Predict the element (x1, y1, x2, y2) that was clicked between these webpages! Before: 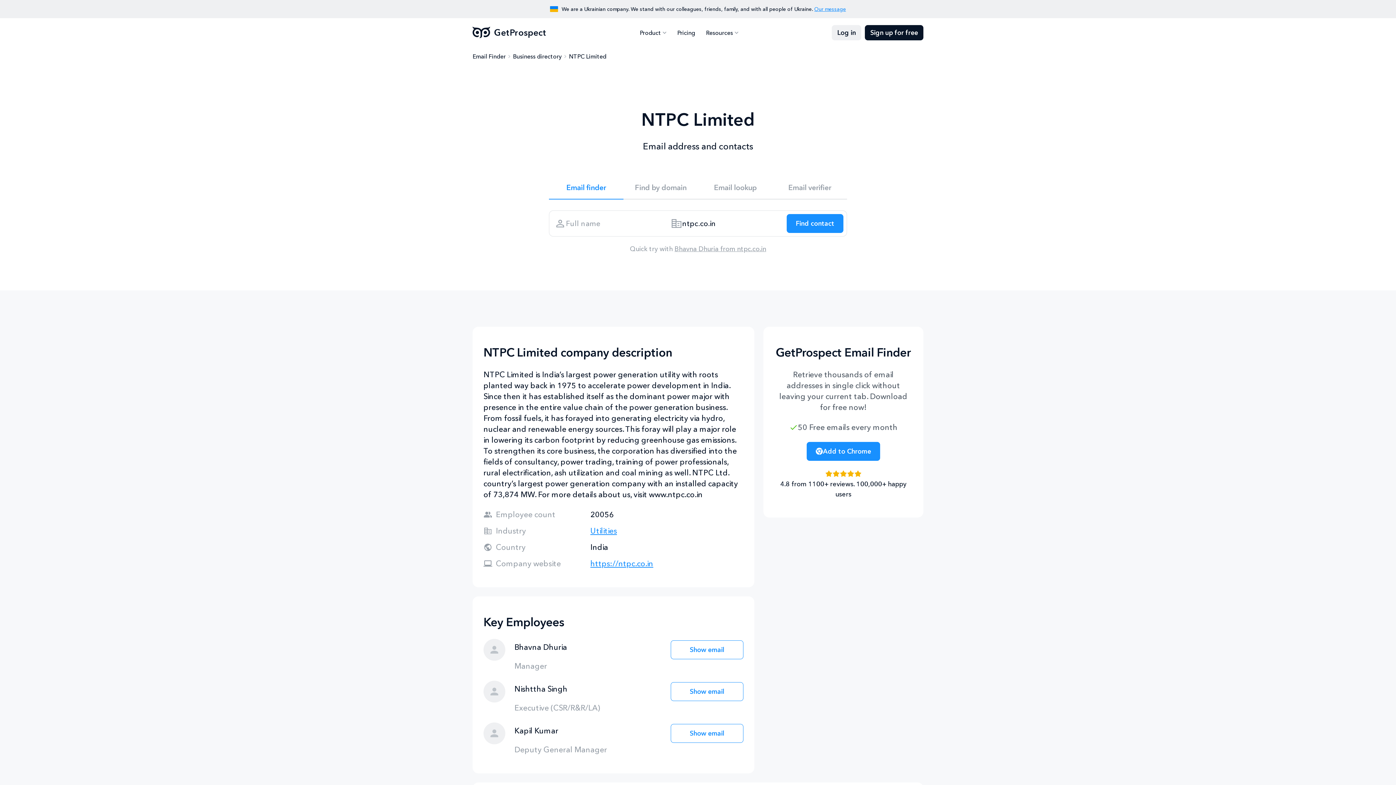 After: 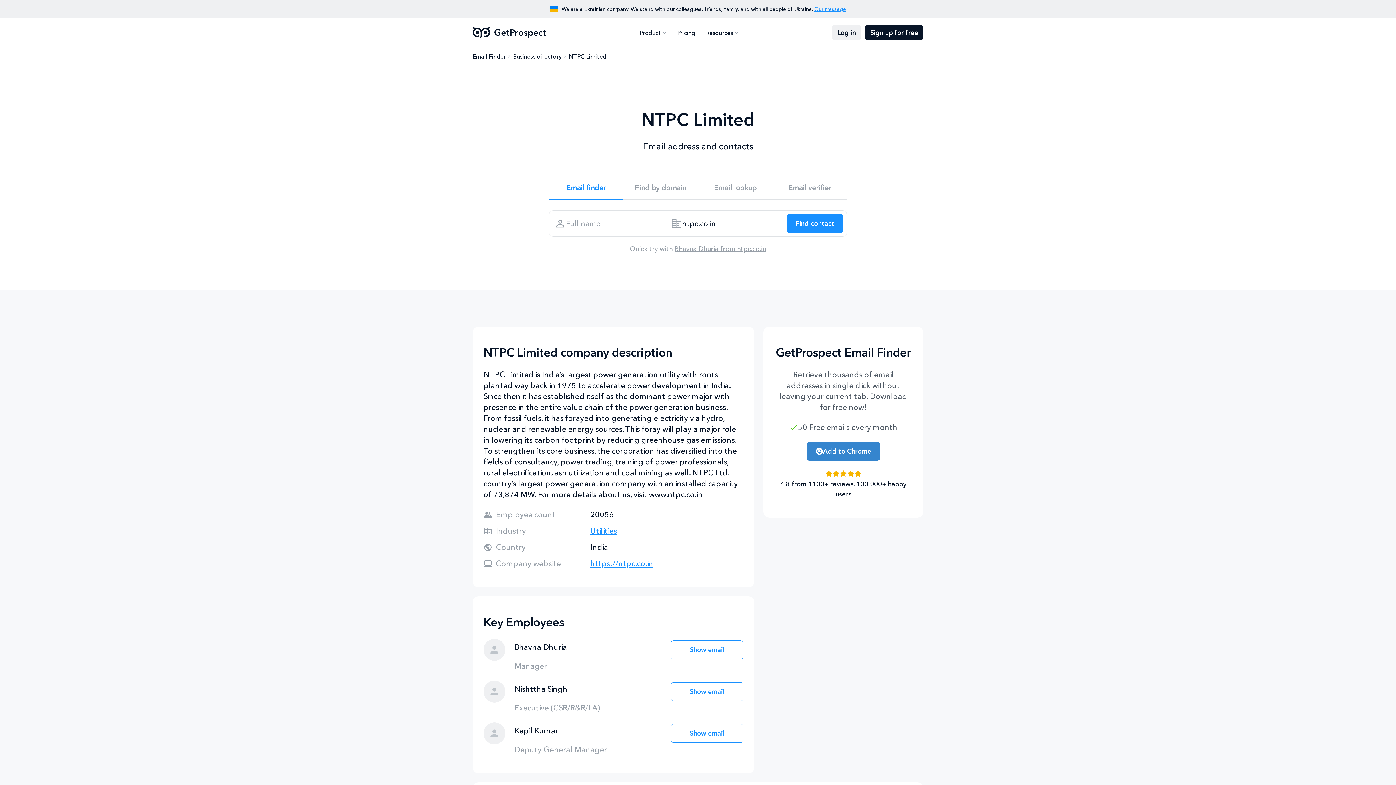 Action: label: Add to Chrome bbox: (806, 442, 880, 461)